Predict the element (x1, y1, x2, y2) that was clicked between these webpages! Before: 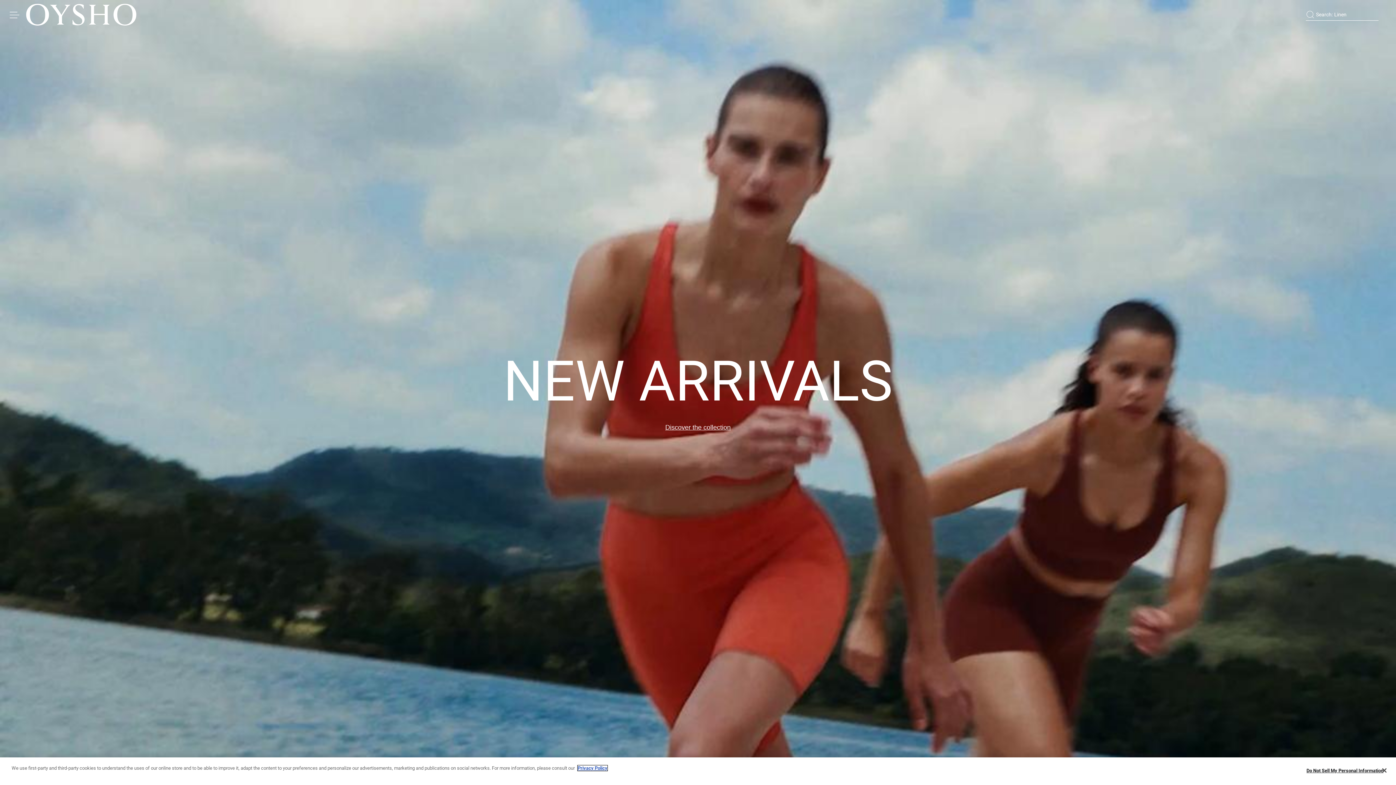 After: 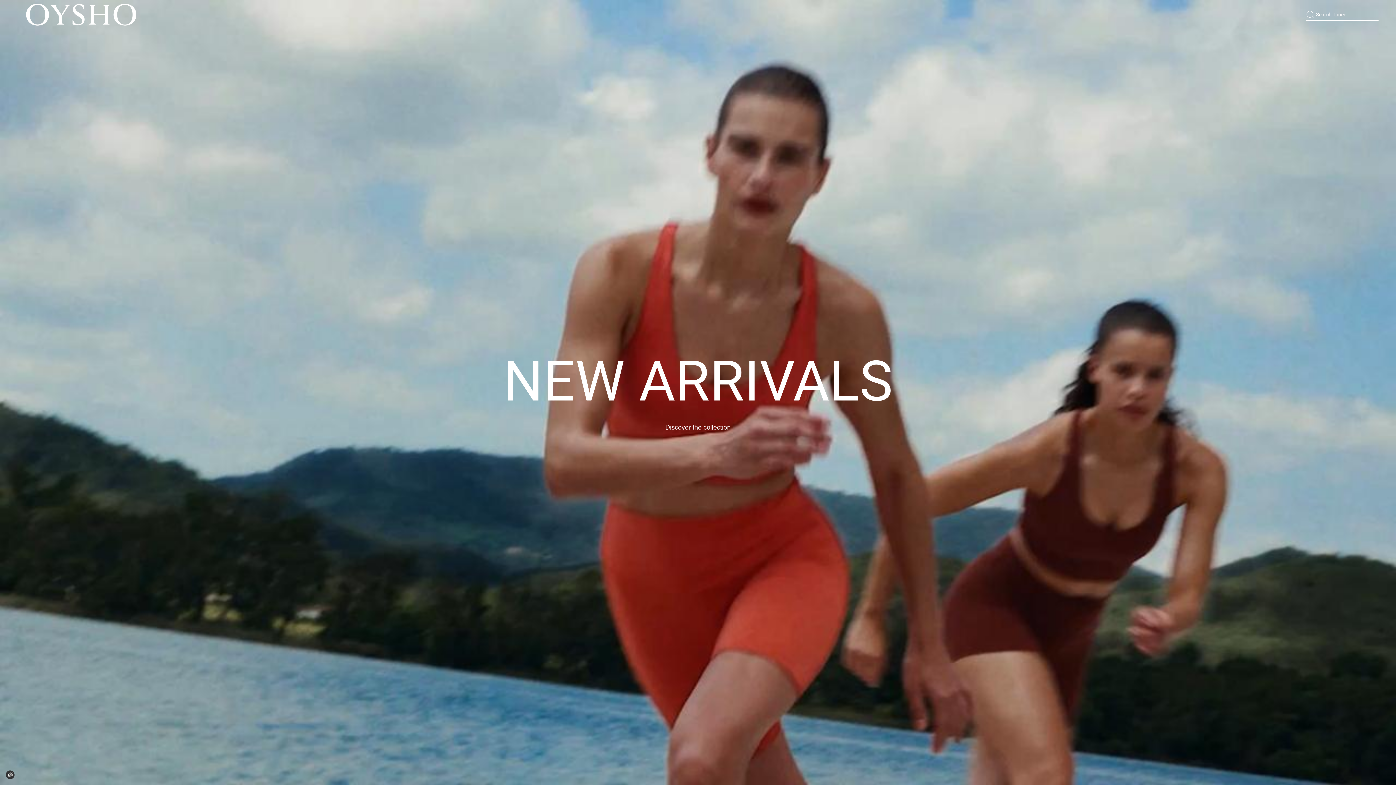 Action: bbox: (26, 0, 136, 29) label: Go to home